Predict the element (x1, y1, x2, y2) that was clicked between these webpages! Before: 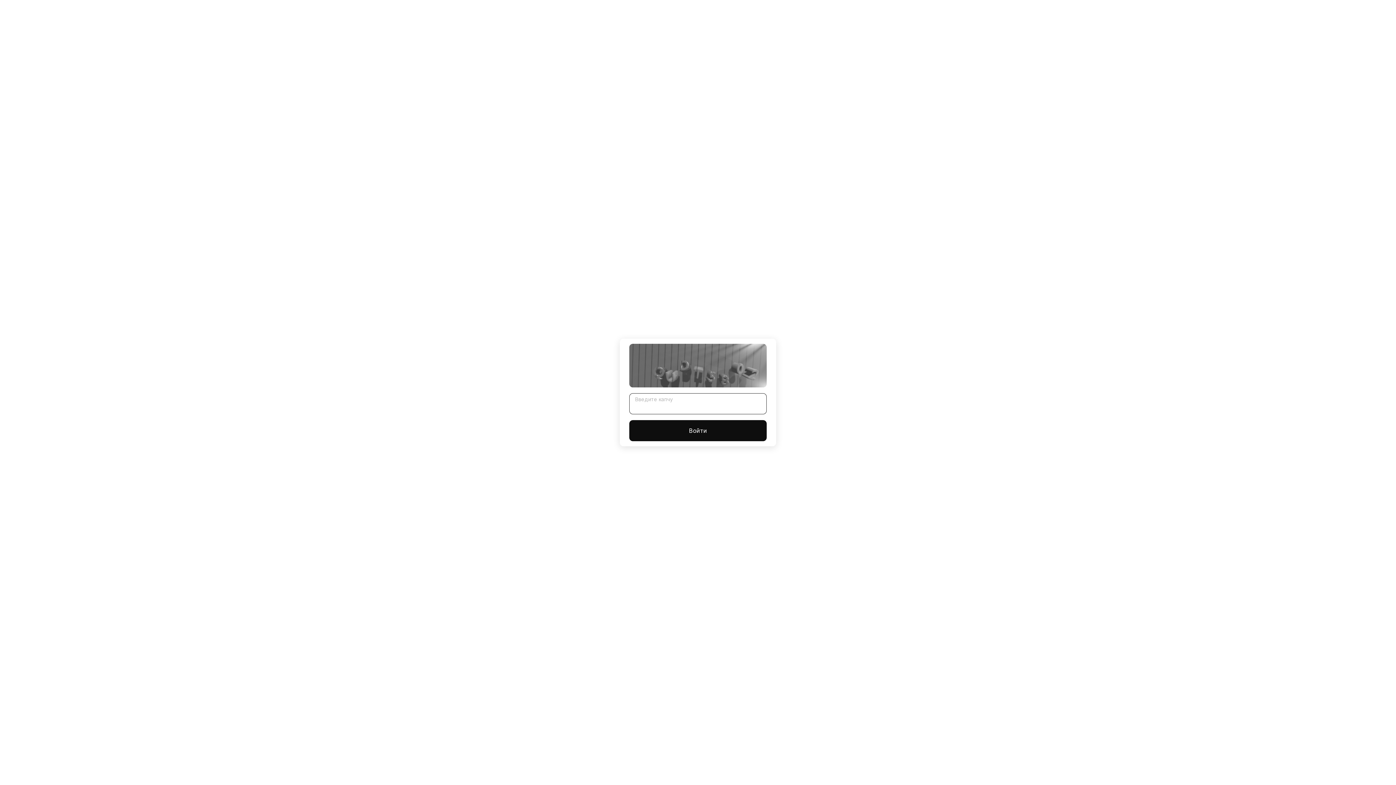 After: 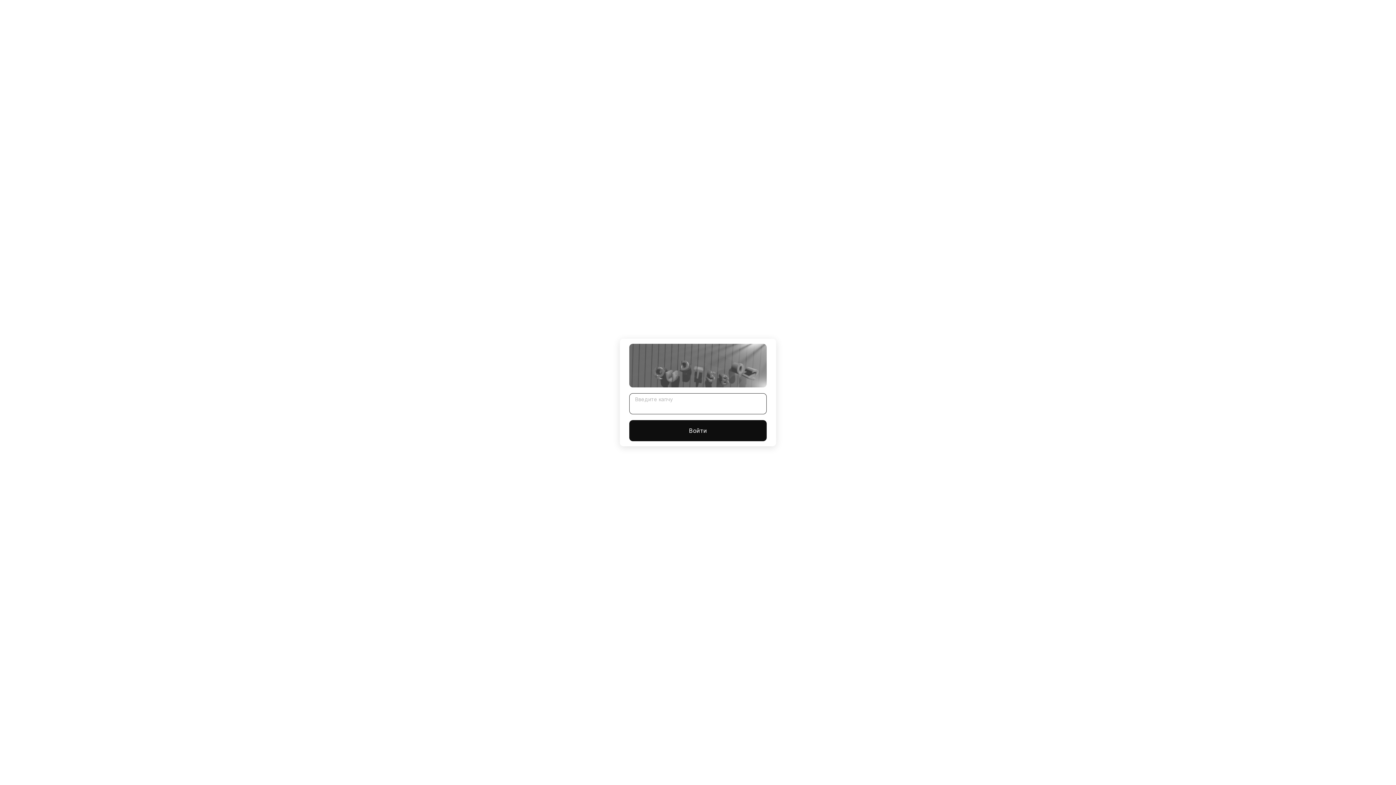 Action: bbox: (629, 420, 766, 441) label: Войти